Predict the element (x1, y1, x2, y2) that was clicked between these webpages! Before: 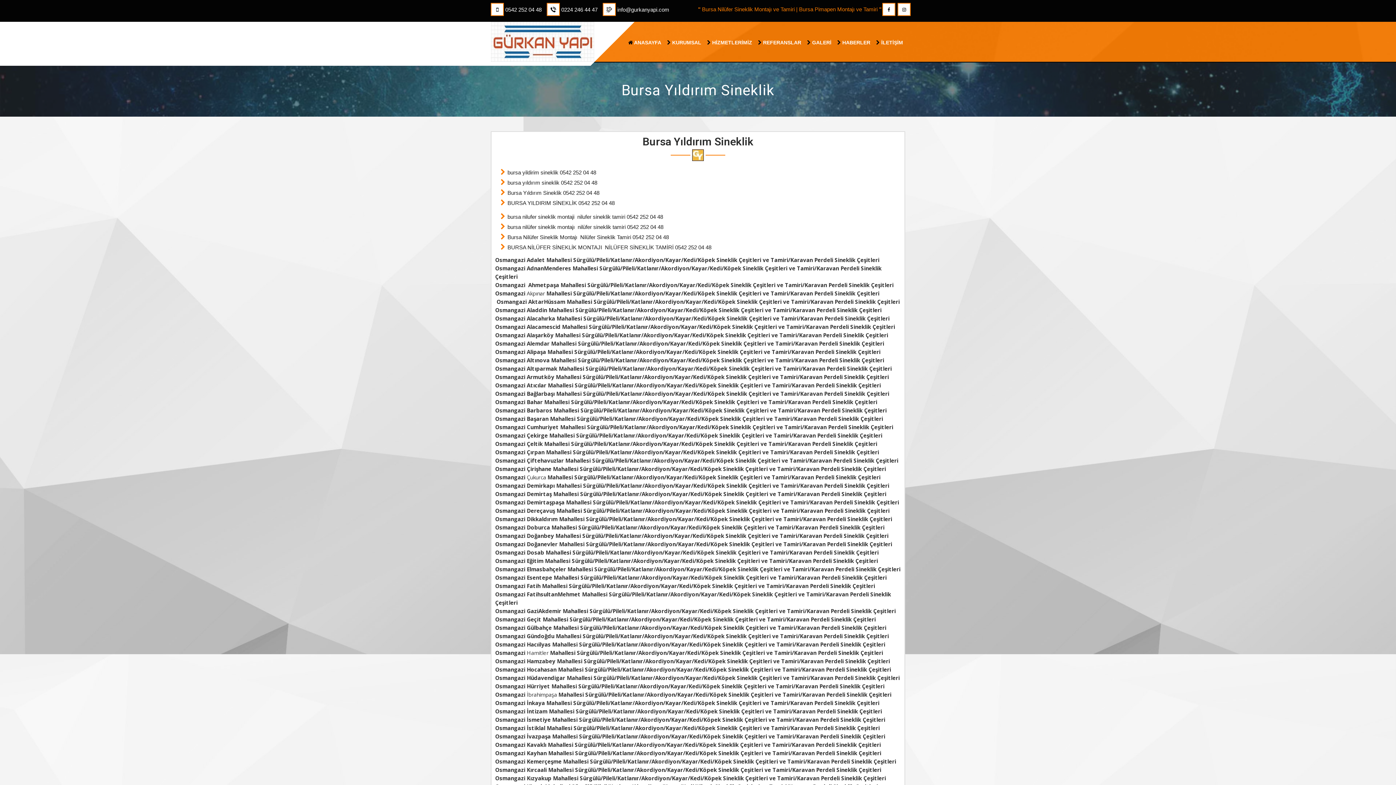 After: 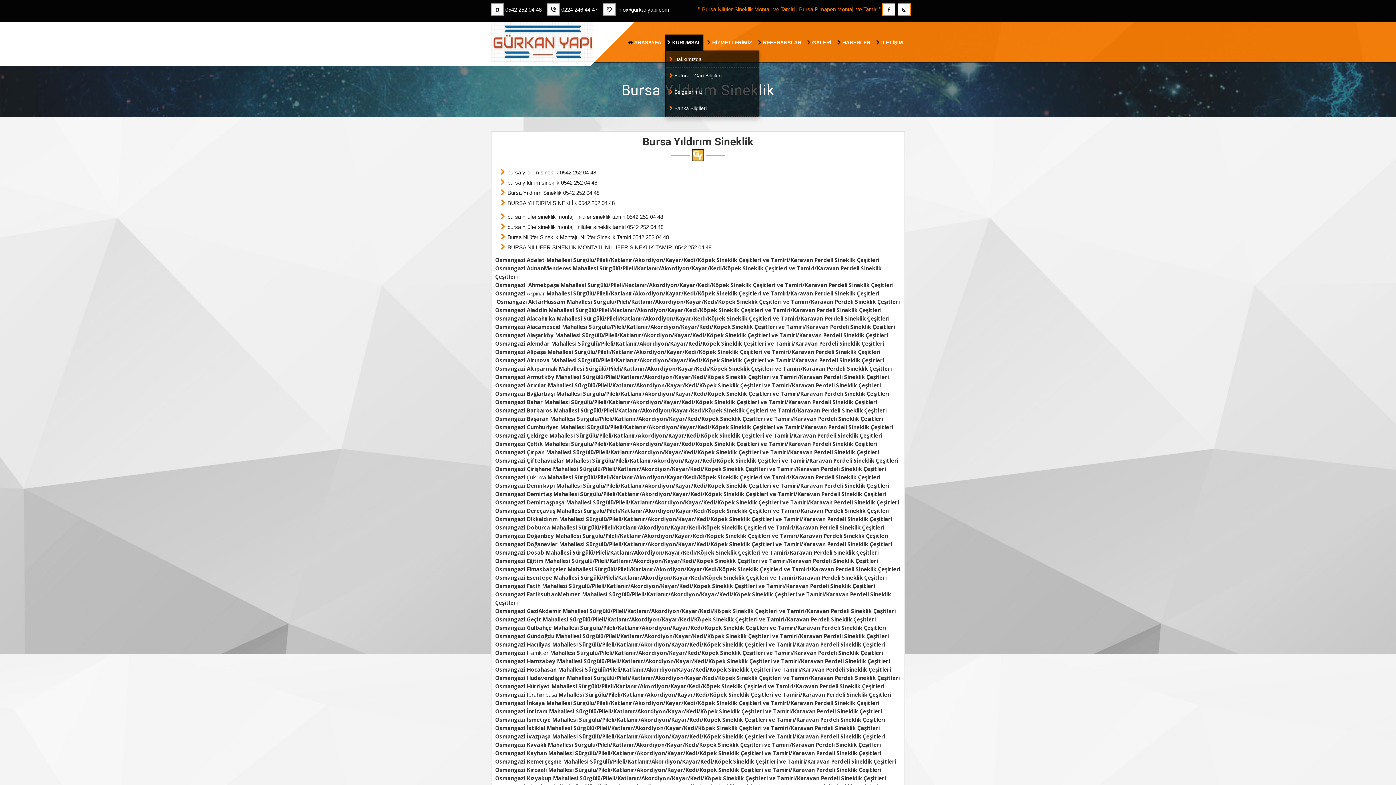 Action: label:  KURUMSAL bbox: (665, 34, 703, 50)